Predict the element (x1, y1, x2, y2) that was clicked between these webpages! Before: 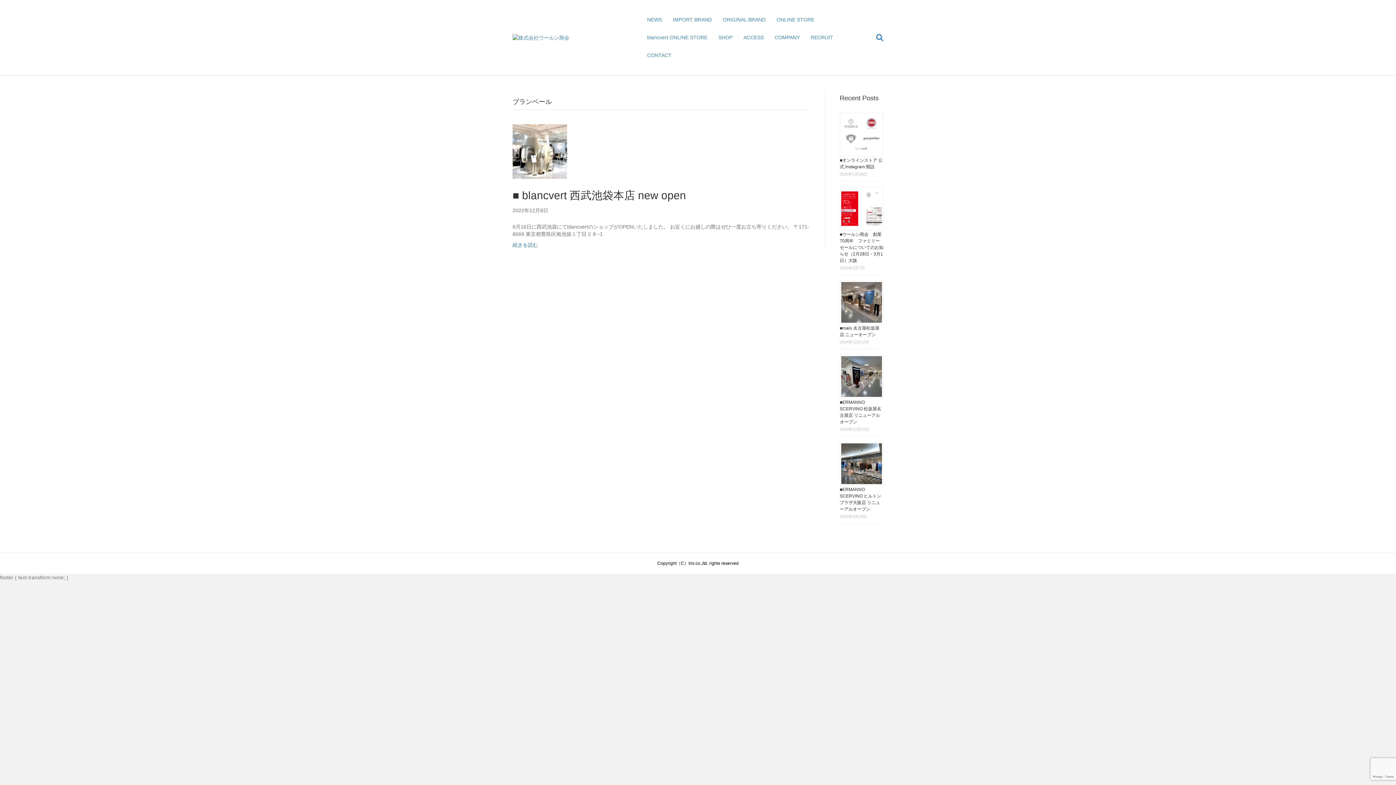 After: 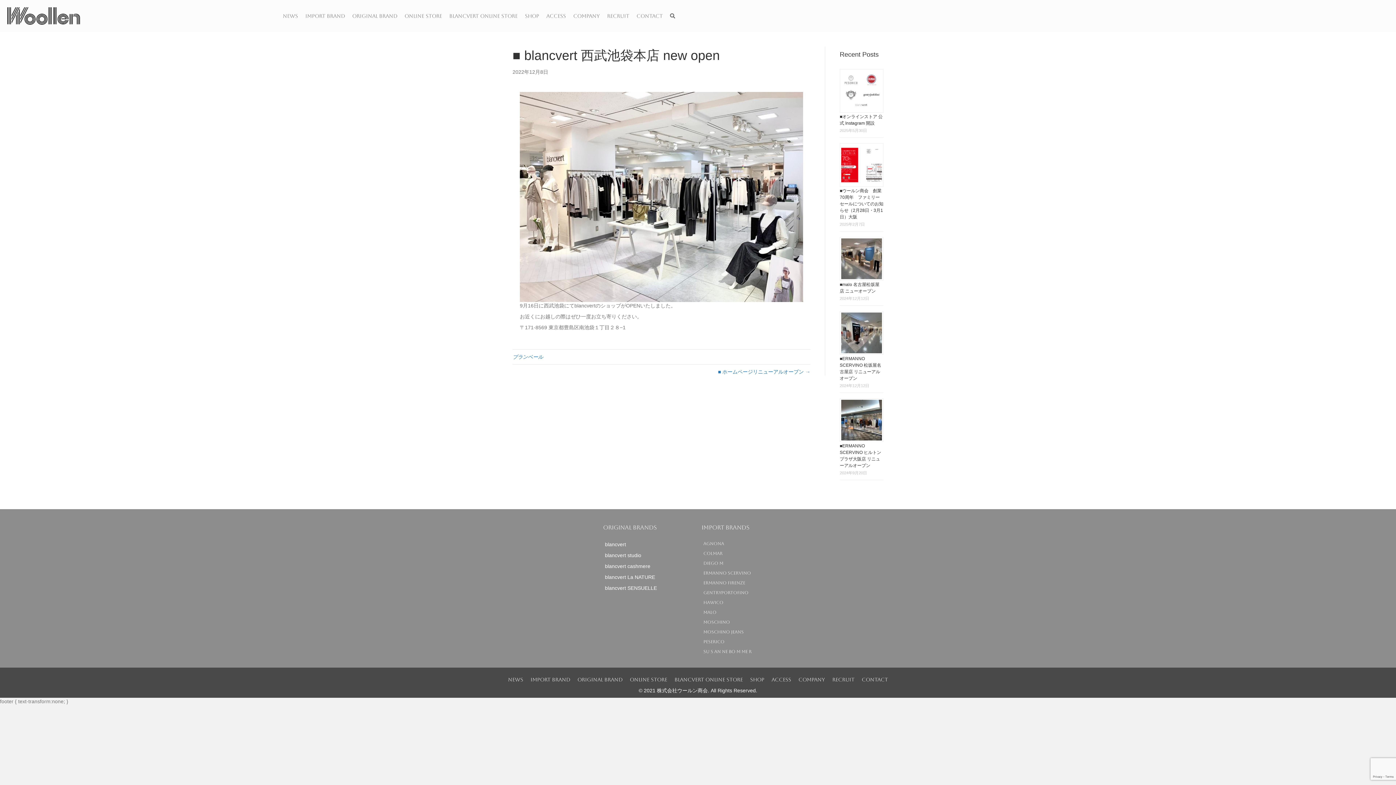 Action: bbox: (512, 148, 567, 154)